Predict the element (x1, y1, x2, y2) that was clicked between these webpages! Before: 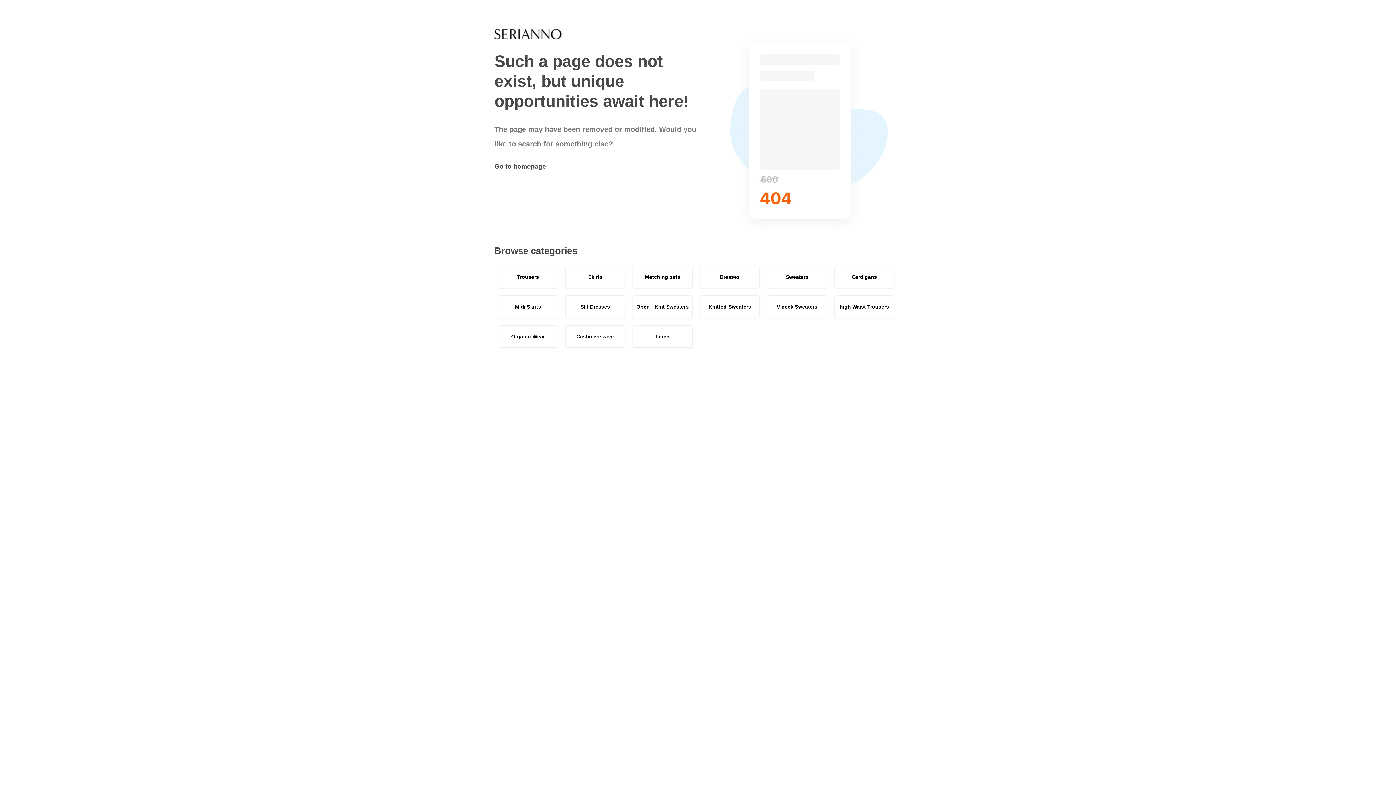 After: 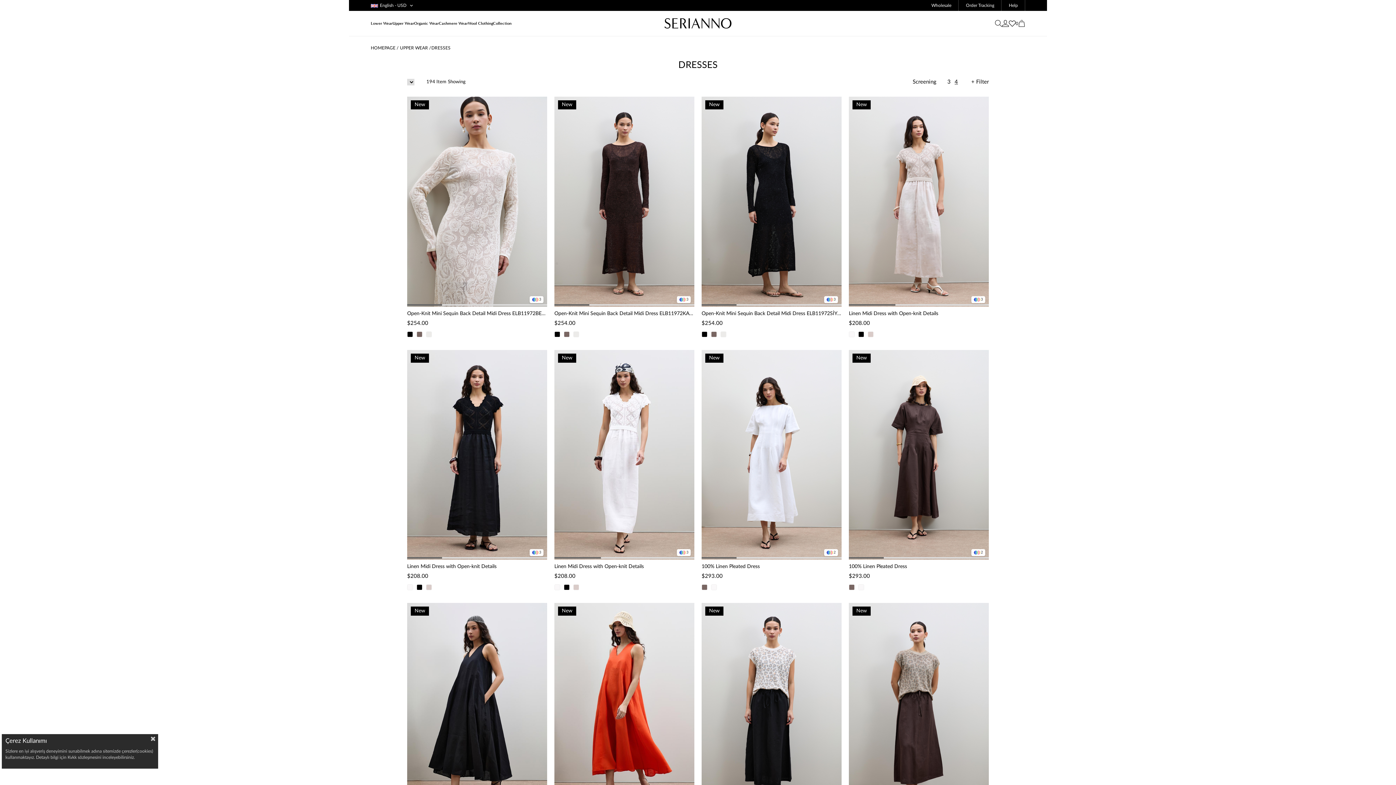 Action: bbox: (700, 265, 760, 288) label: Dresses